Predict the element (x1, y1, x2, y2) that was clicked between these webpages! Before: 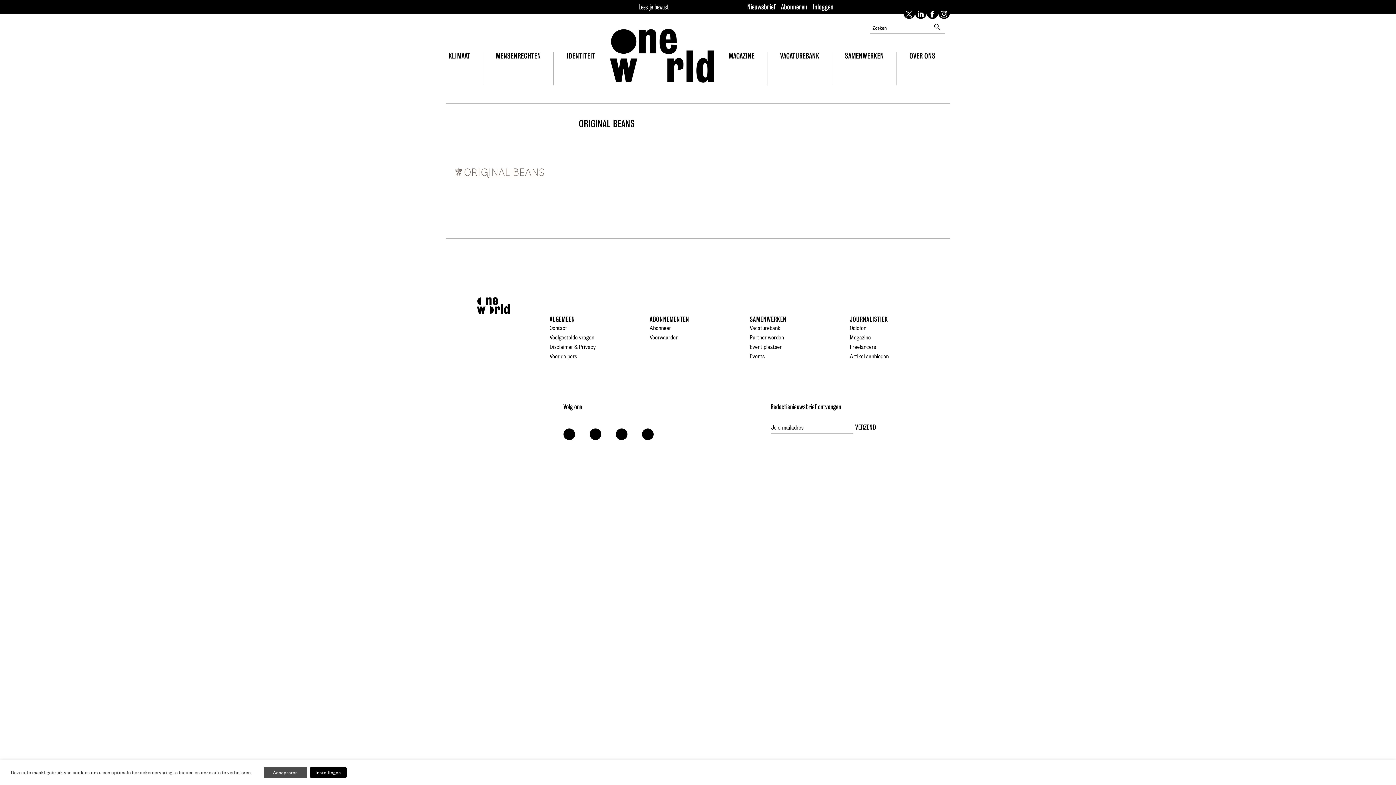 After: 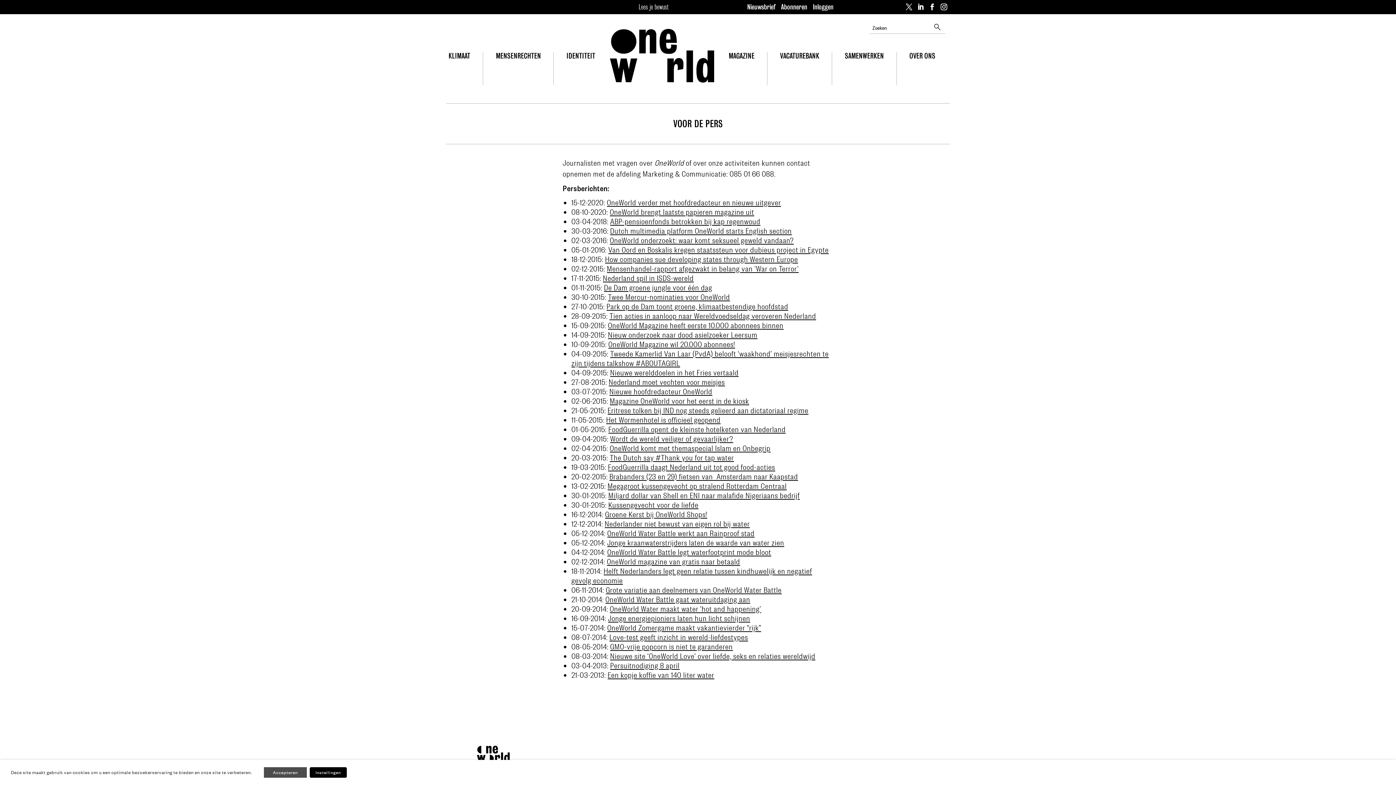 Action: bbox: (549, 351, 622, 359) label: Voor de pers